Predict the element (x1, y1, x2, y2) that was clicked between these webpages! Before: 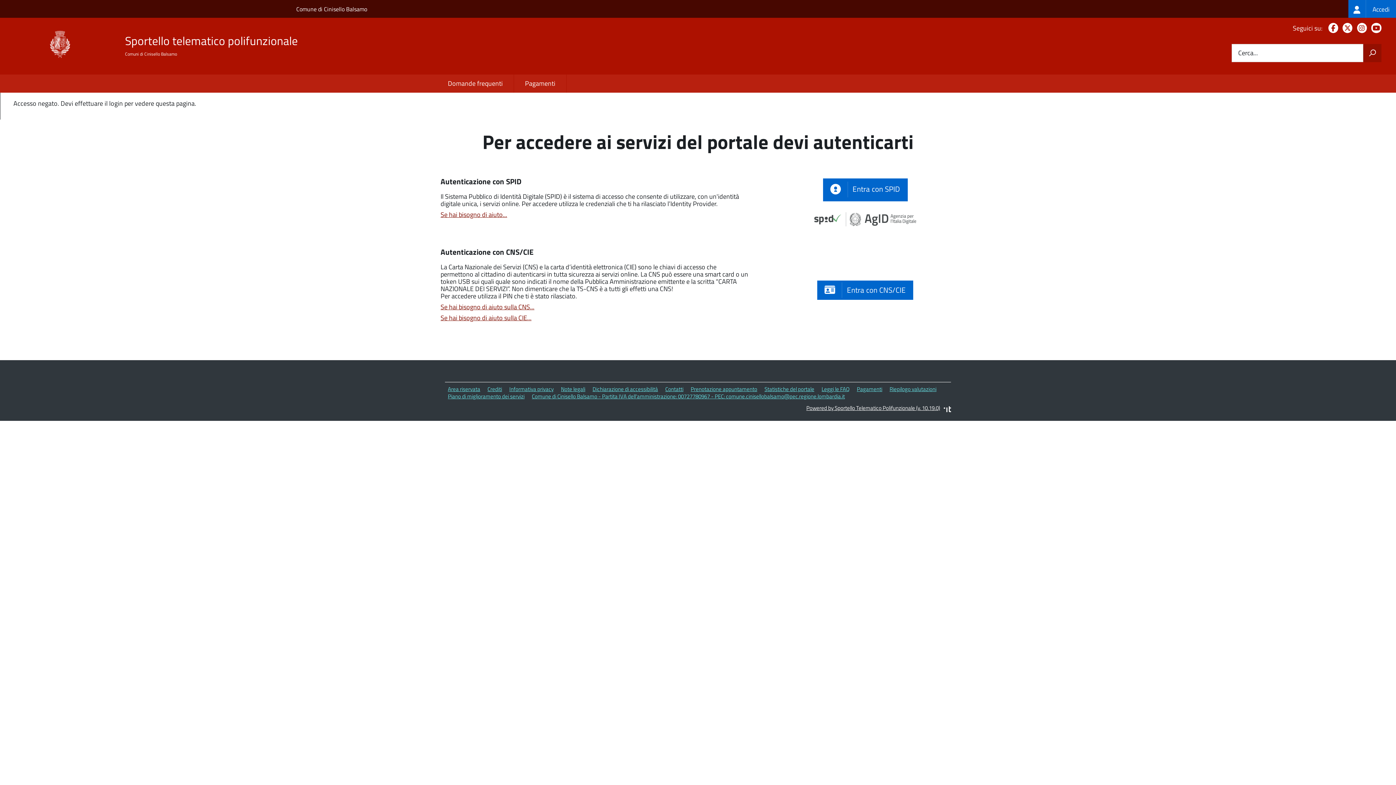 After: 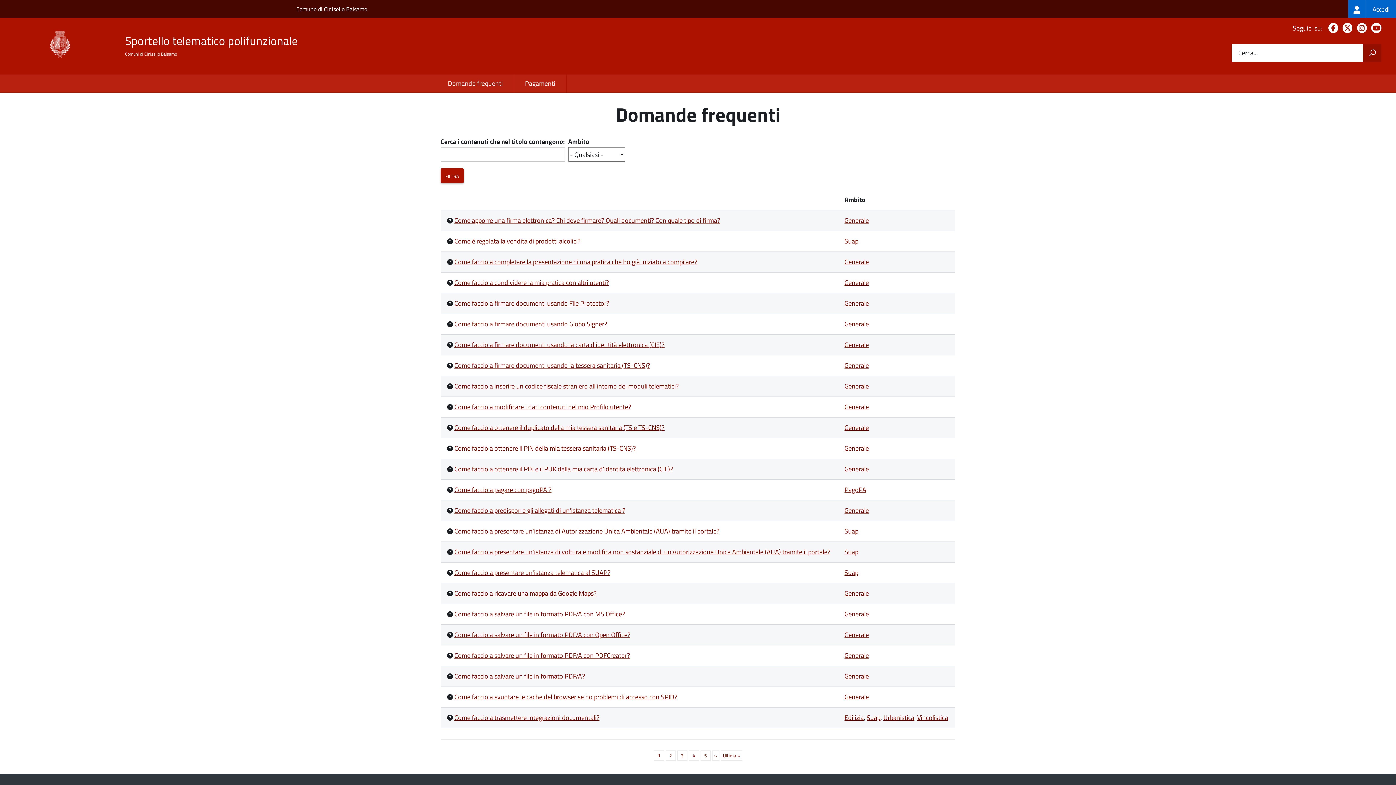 Action: label: Leggi le FAQ bbox: (821, 385, 849, 393)